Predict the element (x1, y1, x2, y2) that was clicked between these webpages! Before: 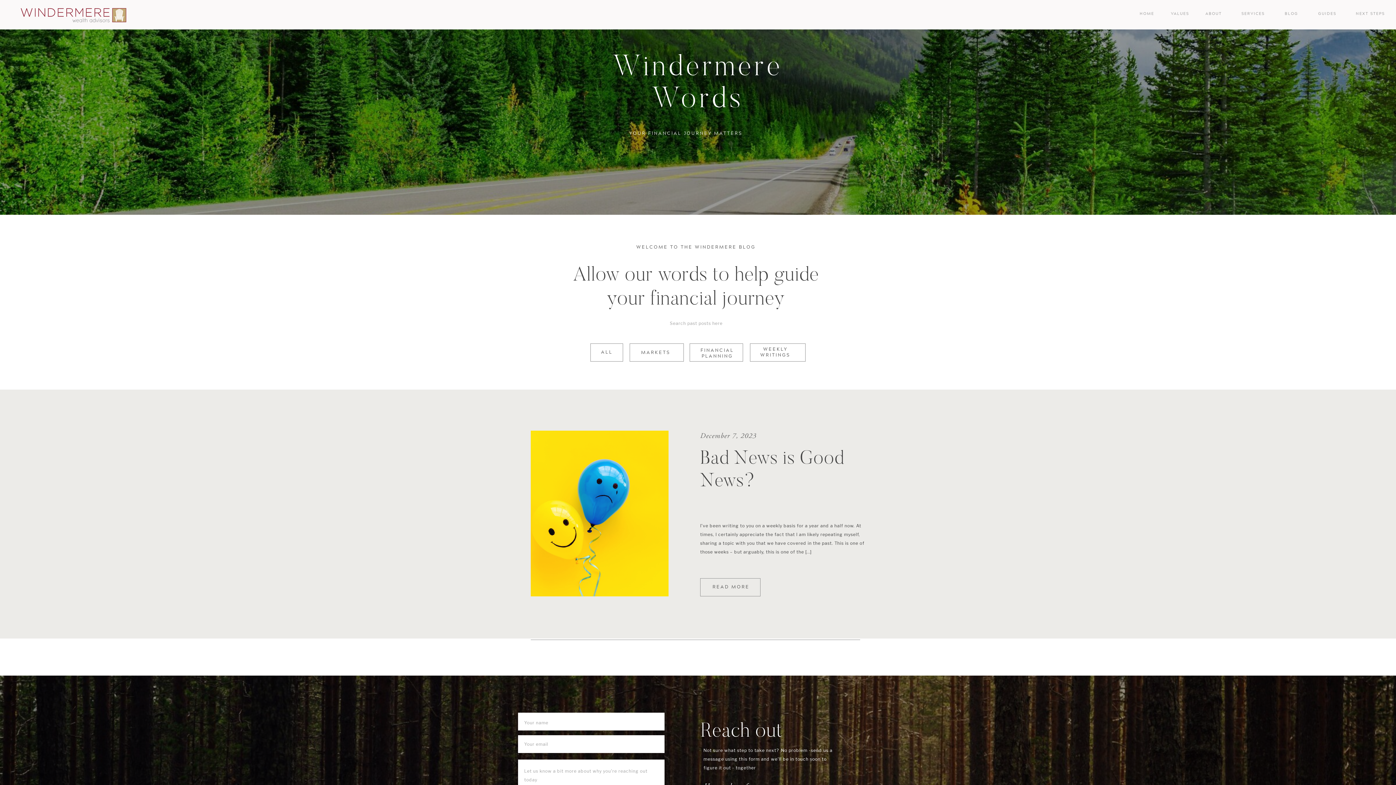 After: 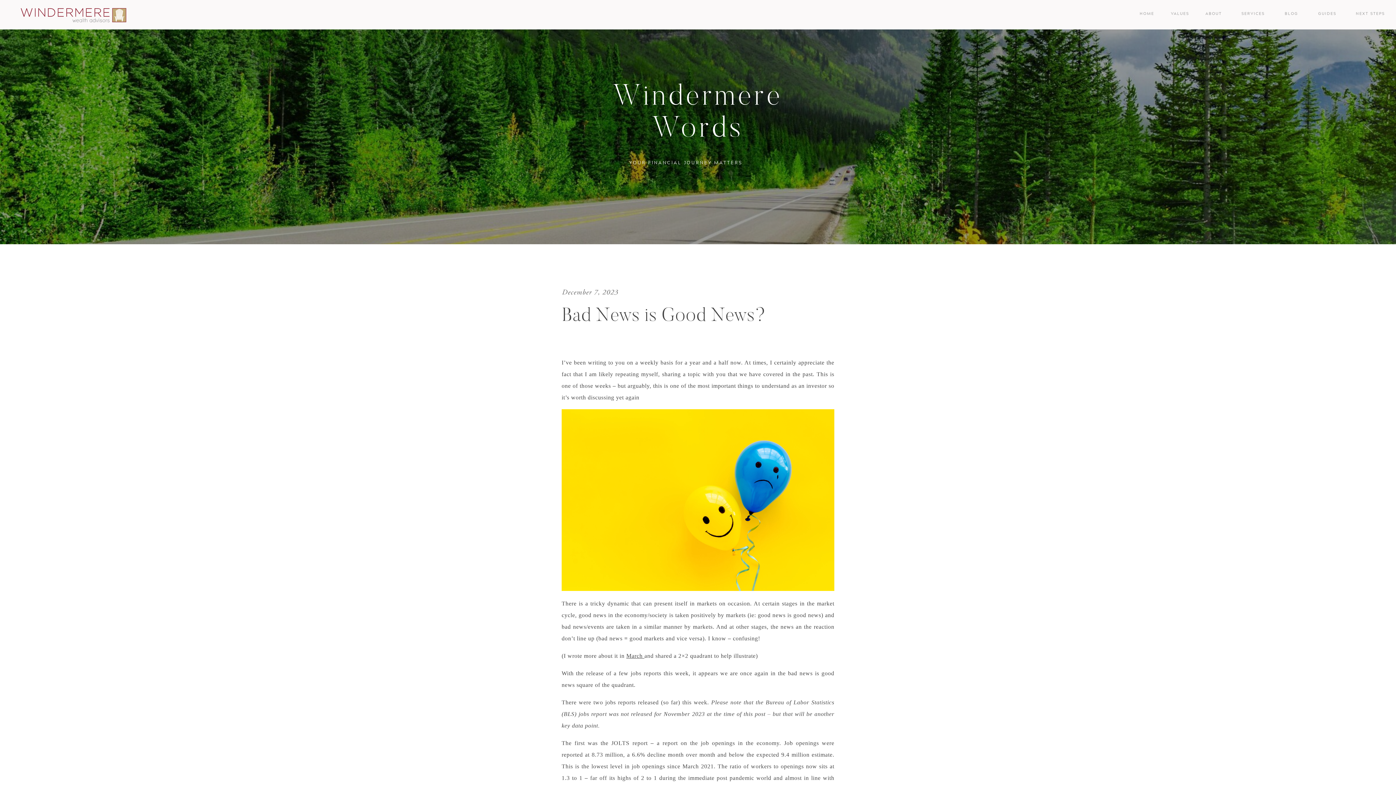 Action: label: Bad News is Good News? bbox: (700, 445, 844, 492)